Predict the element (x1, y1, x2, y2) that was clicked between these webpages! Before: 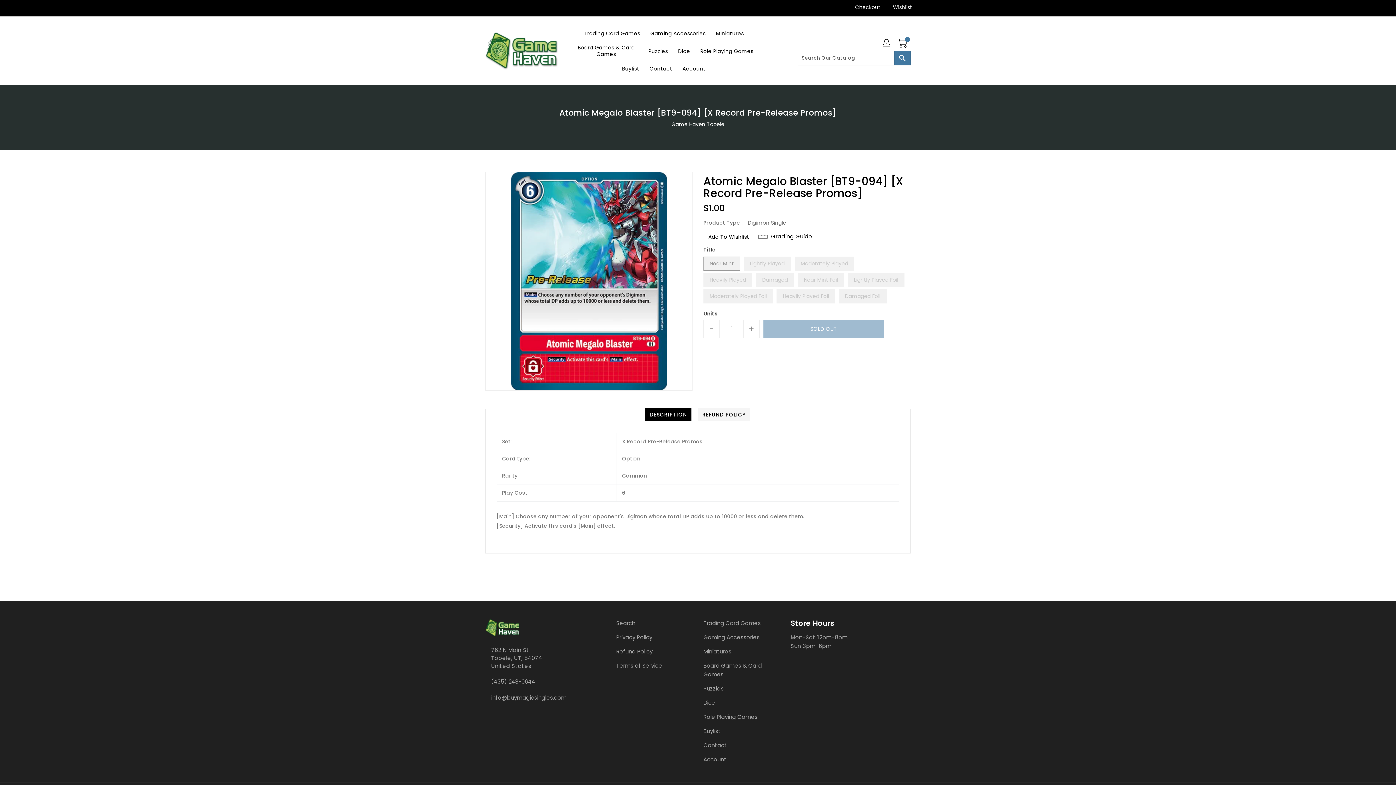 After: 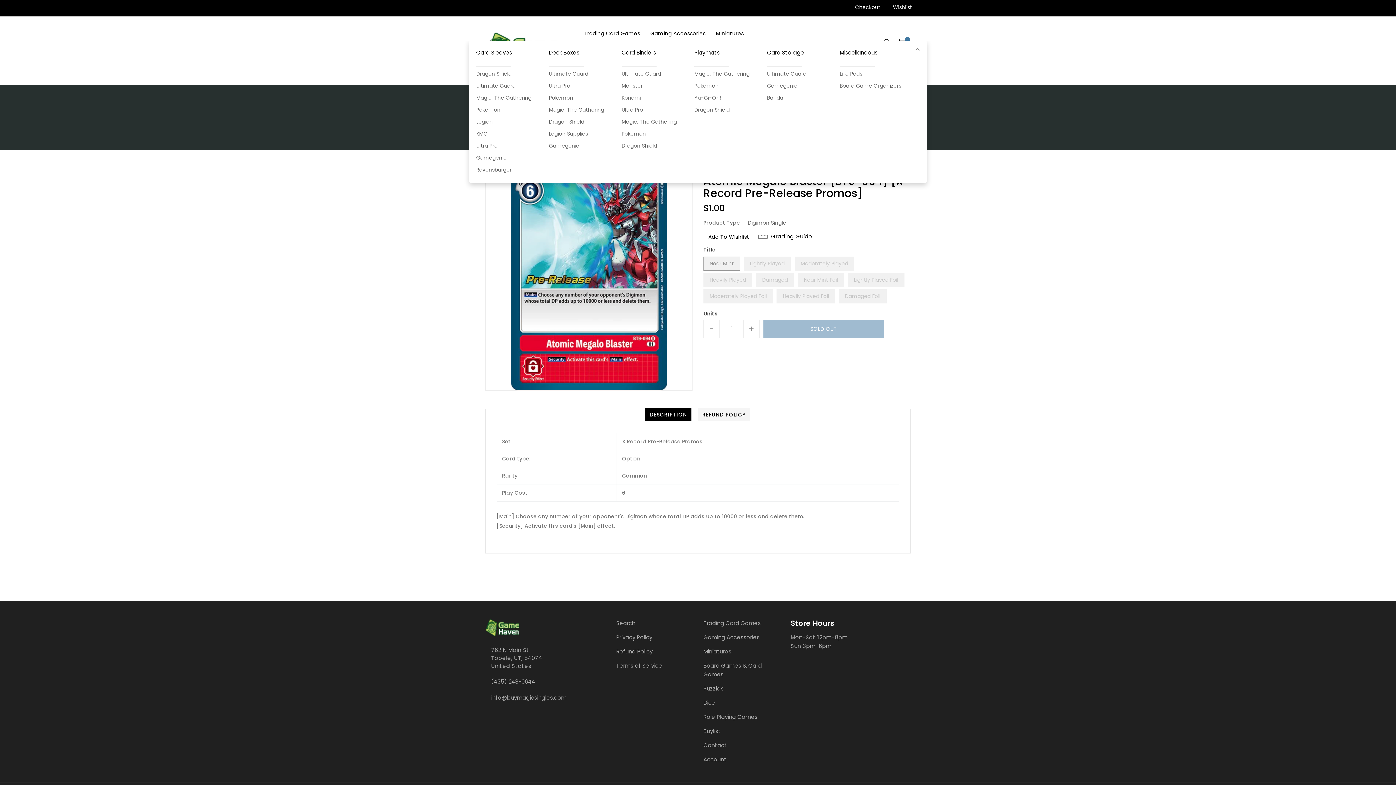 Action: bbox: (646, 25, 710, 40) label: Gaming Accessories